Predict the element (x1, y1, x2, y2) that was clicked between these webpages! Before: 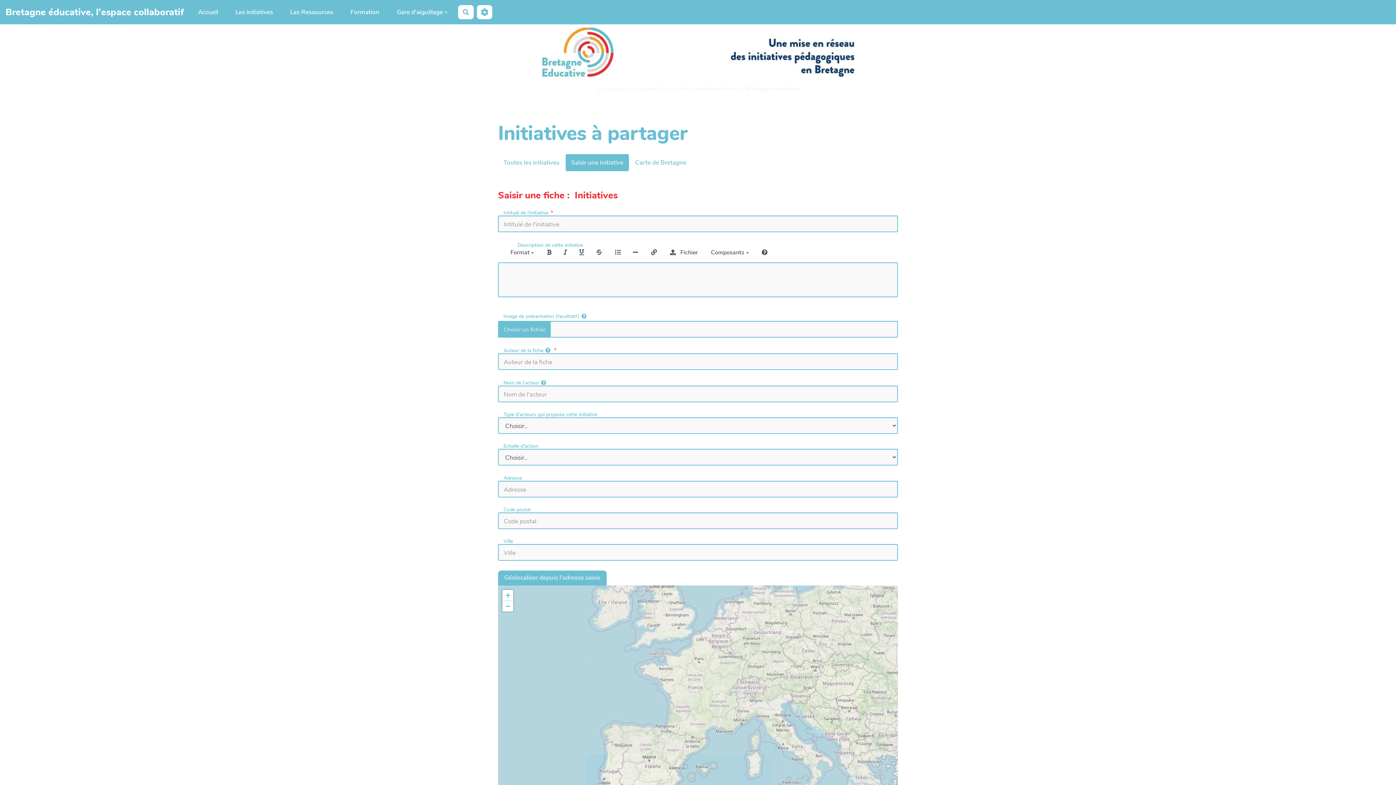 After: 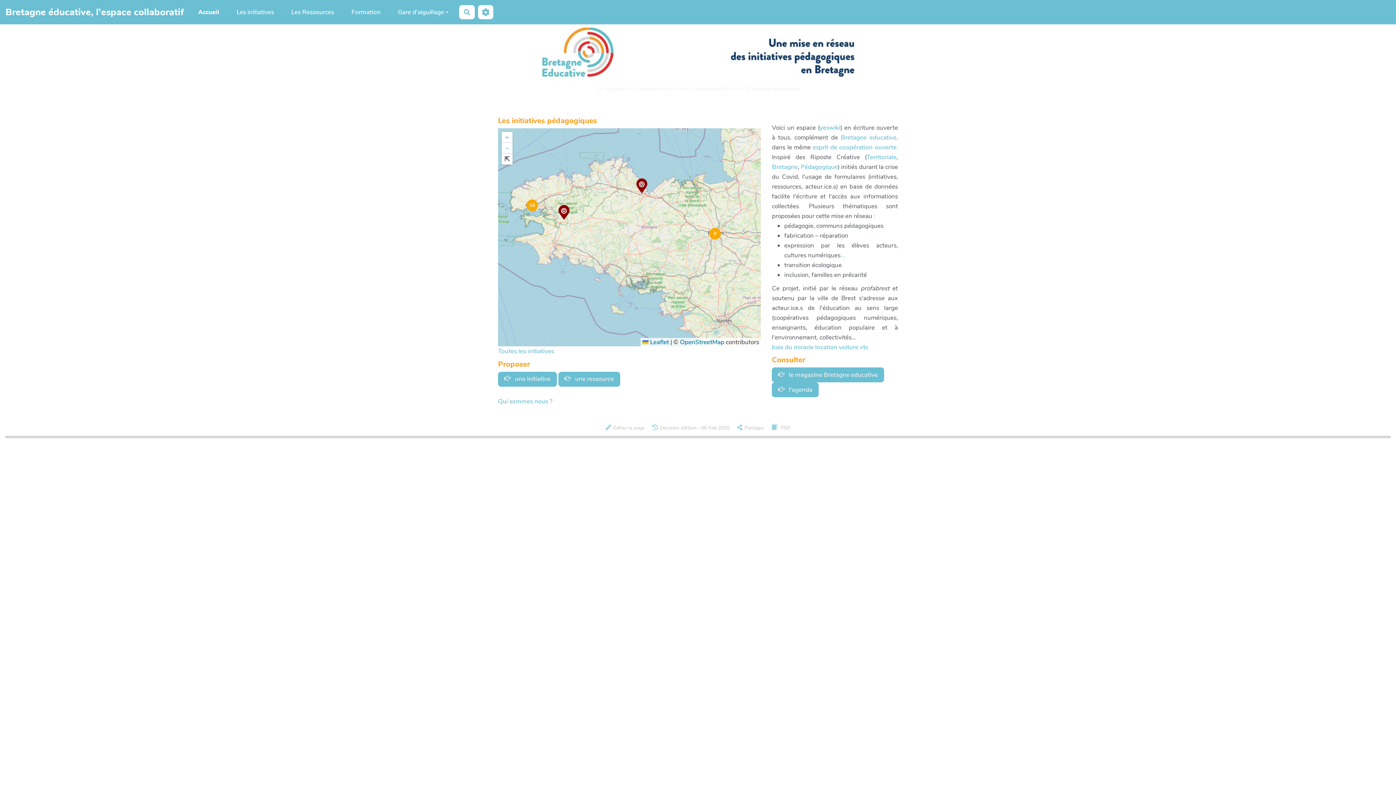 Action: bbox: (0, 3, 189, 21) label: Bretagne éducative, l'espace collaboratif